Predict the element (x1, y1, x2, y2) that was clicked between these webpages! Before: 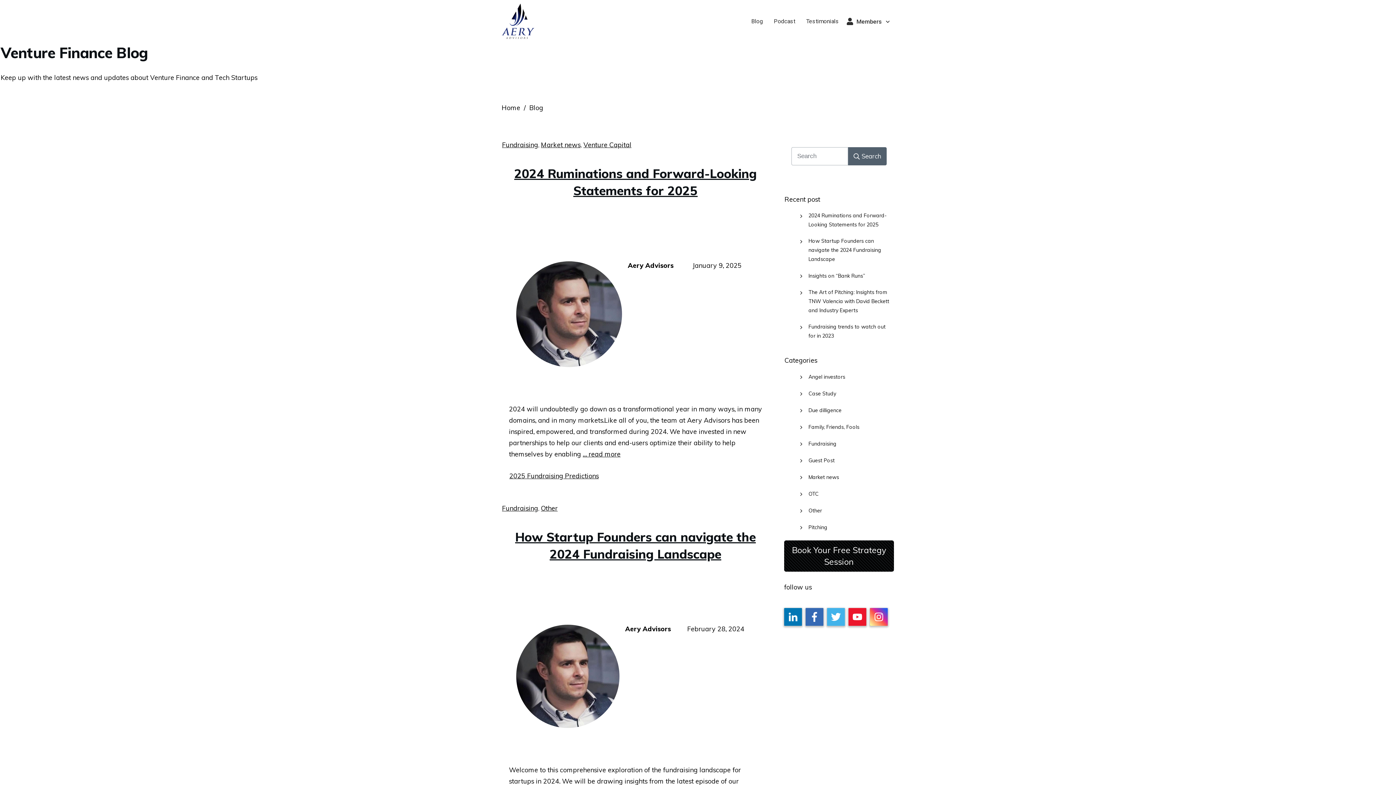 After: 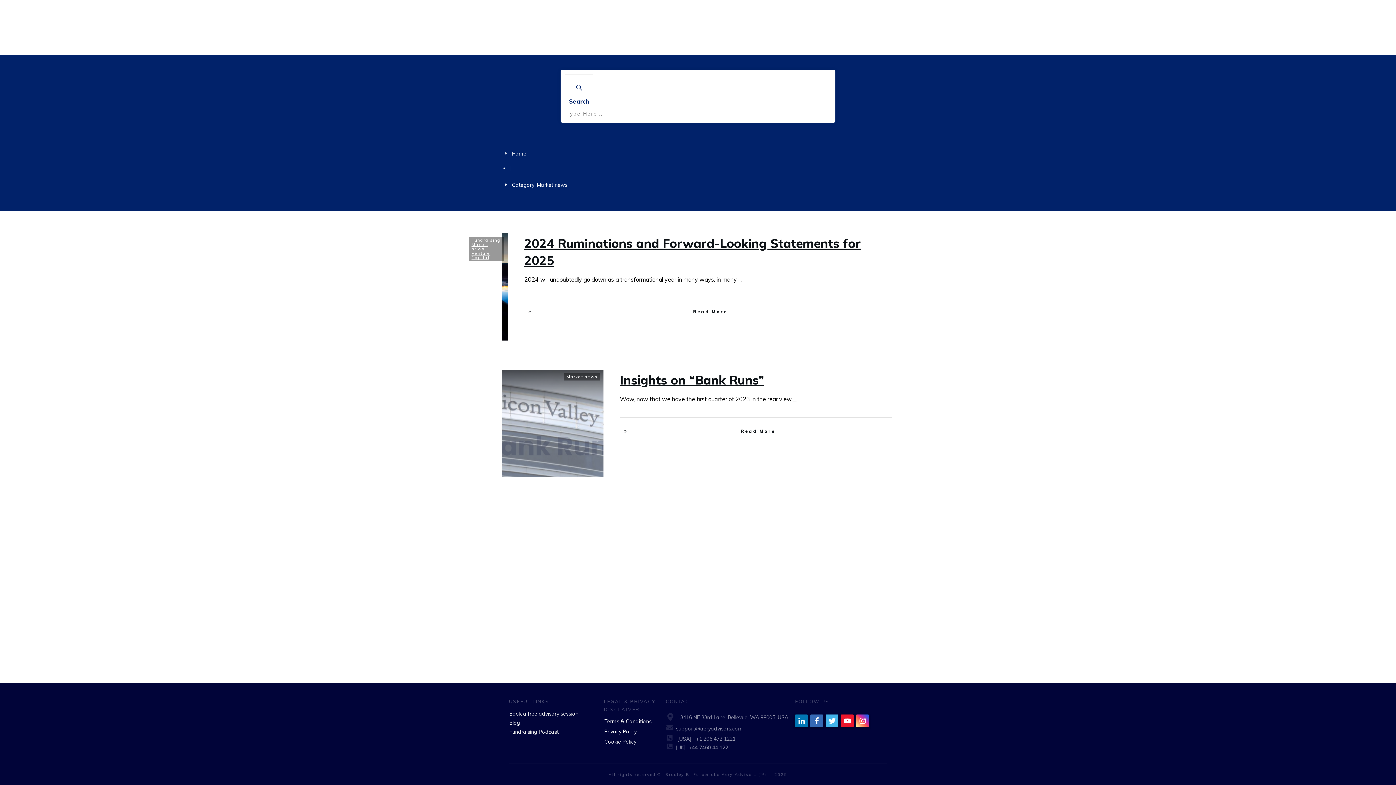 Action: label: Market news bbox: (808, 472, 839, 482)